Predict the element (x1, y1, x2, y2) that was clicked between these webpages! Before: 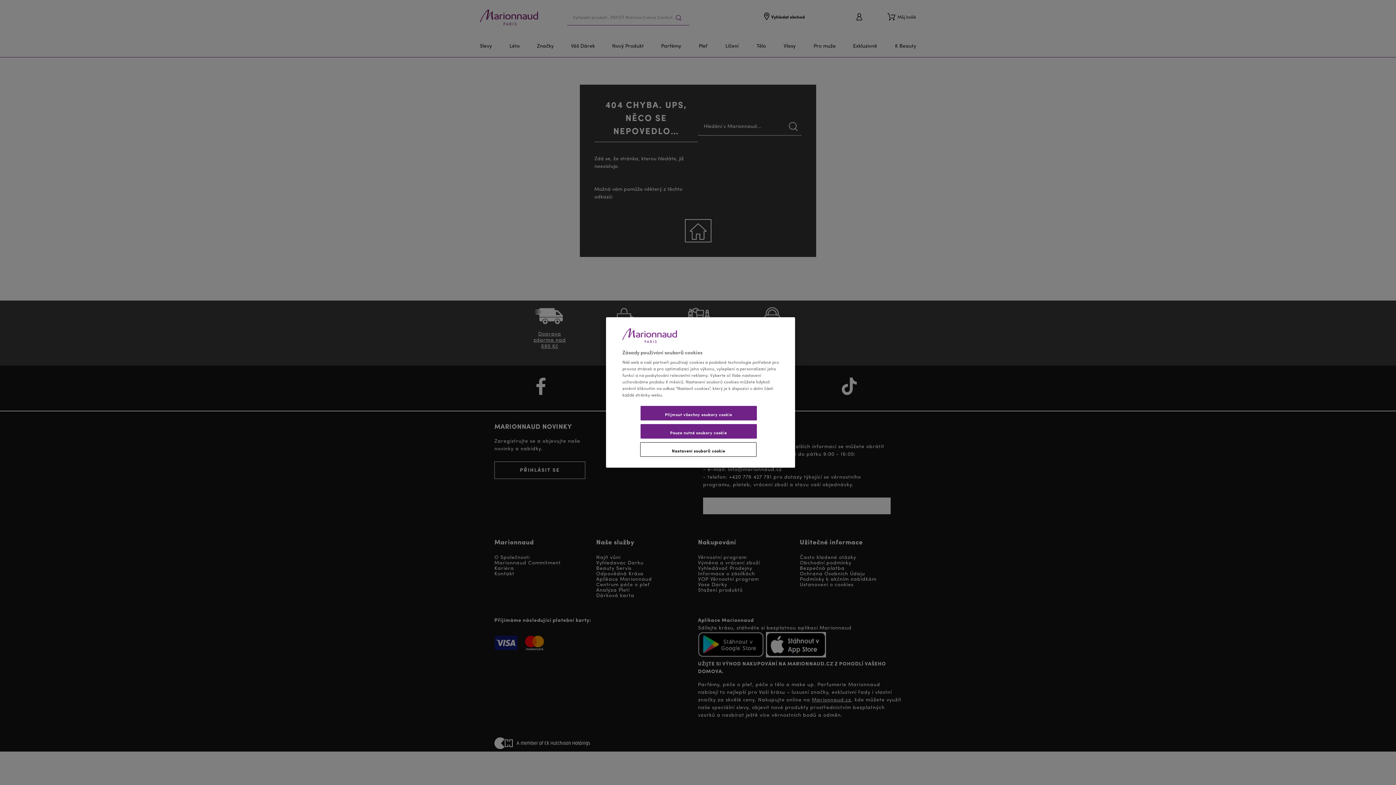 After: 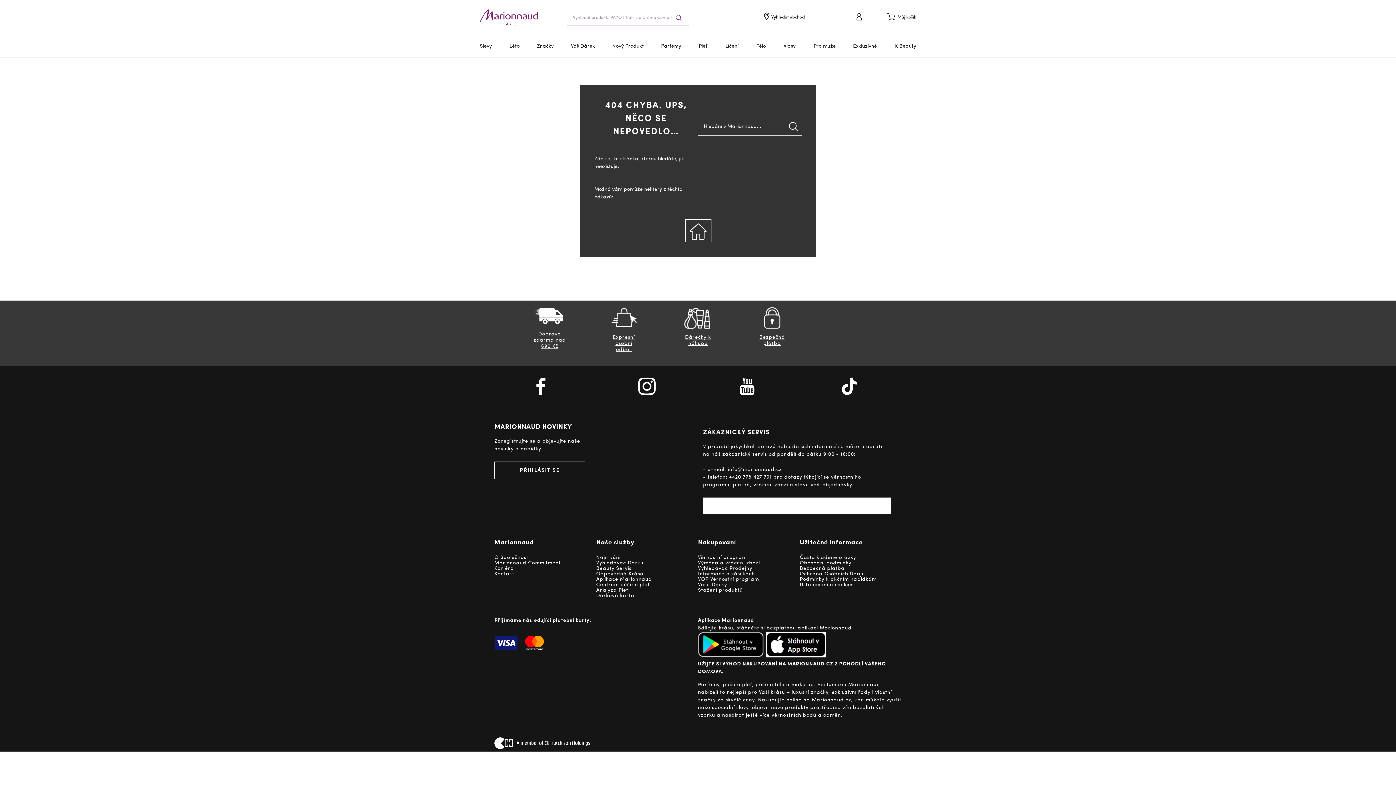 Action: label: Pouze nutné soubory cookie bbox: (640, 424, 756, 438)